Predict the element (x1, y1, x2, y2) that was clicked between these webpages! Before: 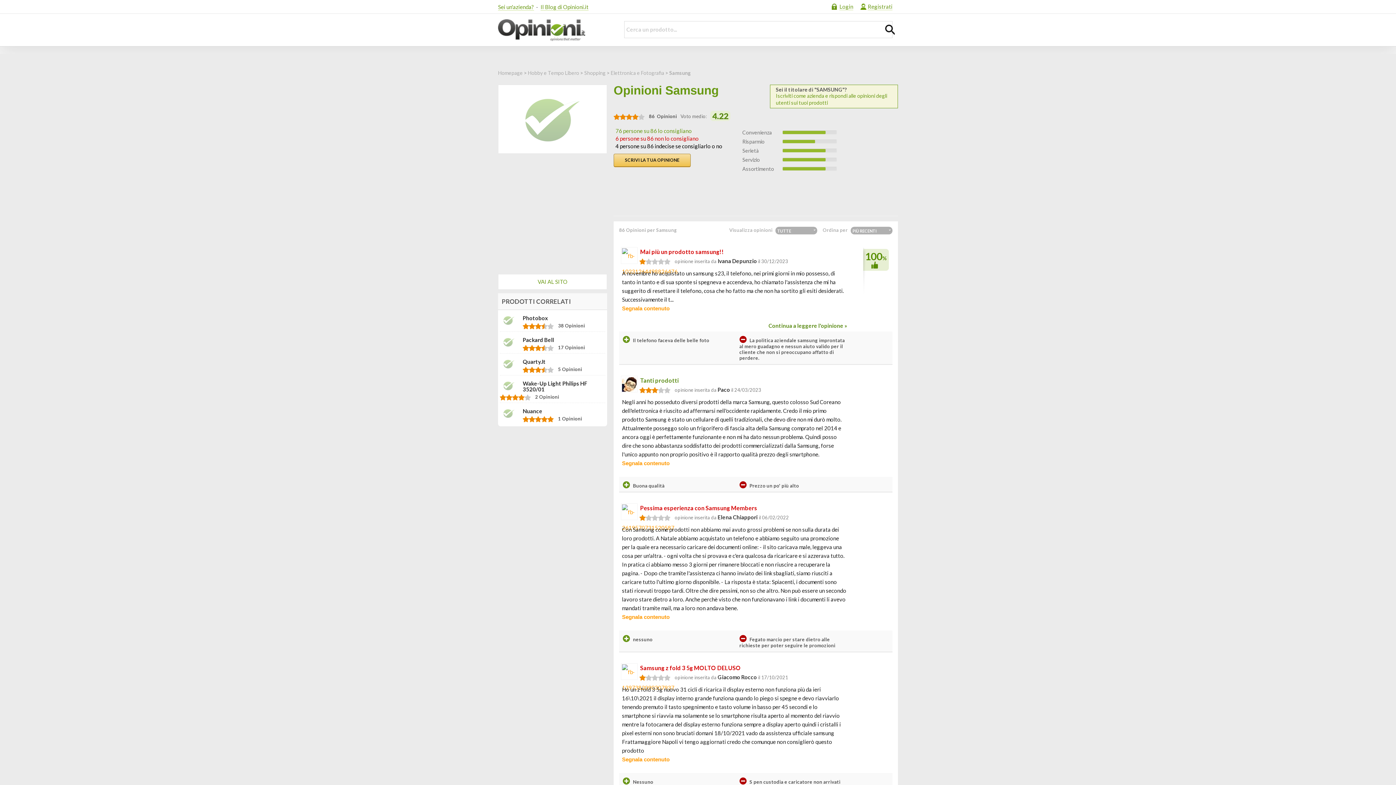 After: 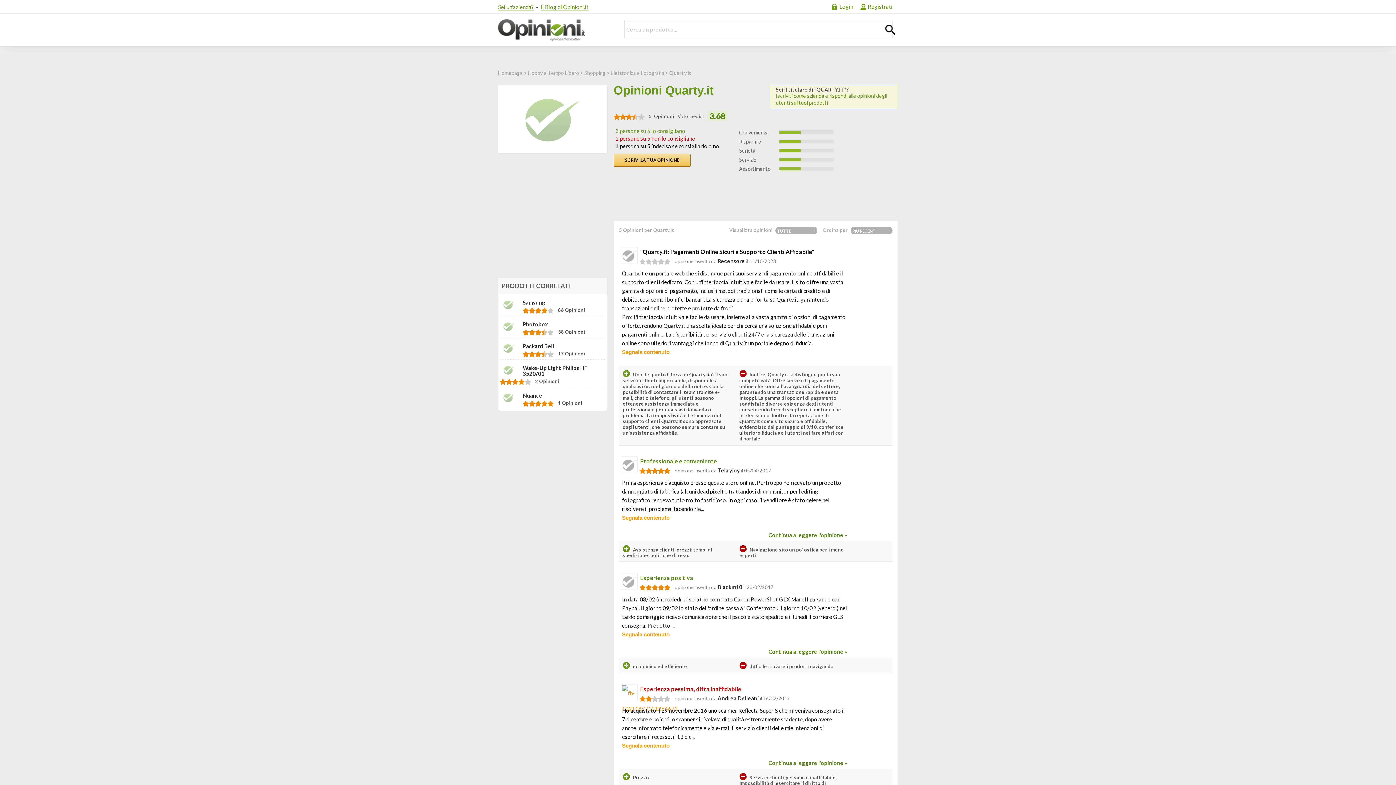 Action: bbox: (500, 357, 518, 371)